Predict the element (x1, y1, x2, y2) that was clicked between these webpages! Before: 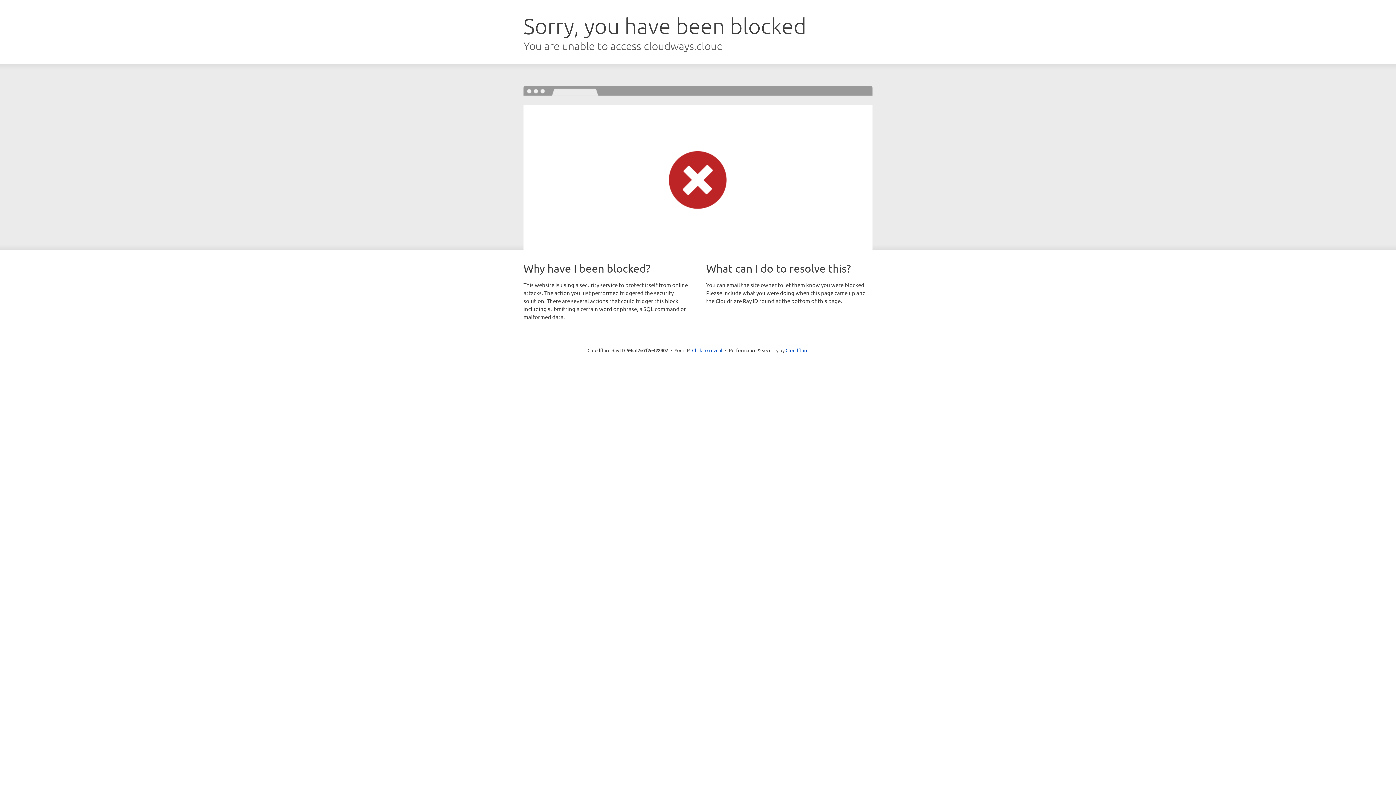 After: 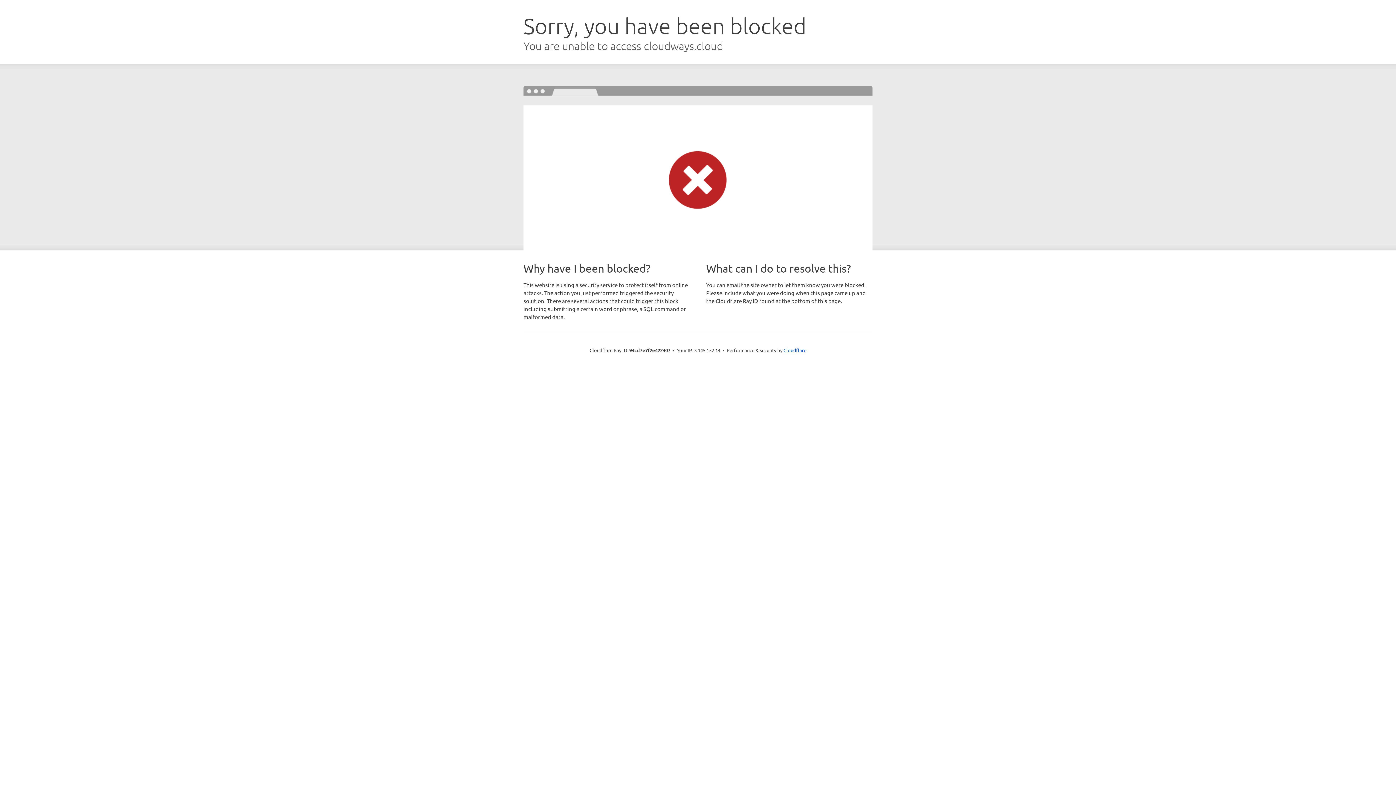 Action: bbox: (692, 346, 722, 353) label: Click to reveal